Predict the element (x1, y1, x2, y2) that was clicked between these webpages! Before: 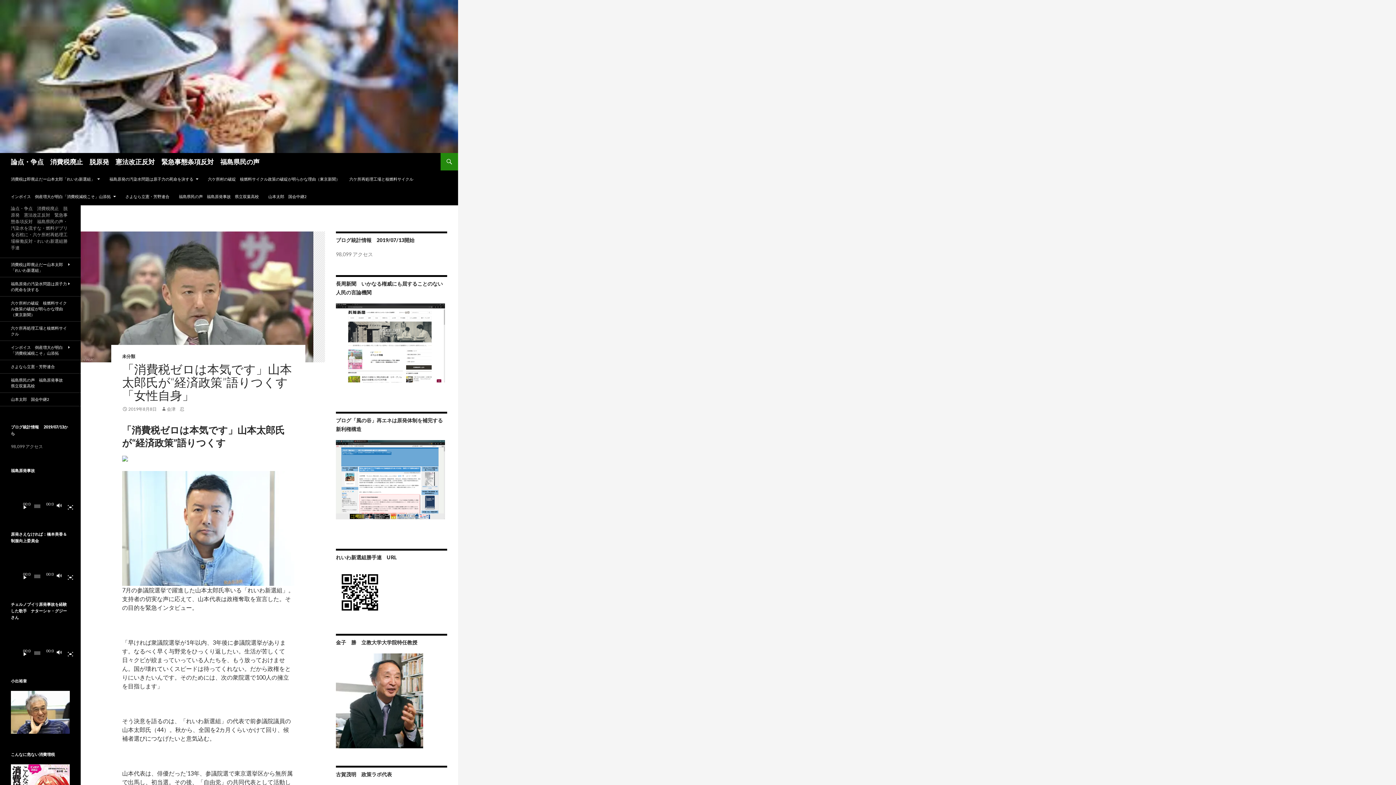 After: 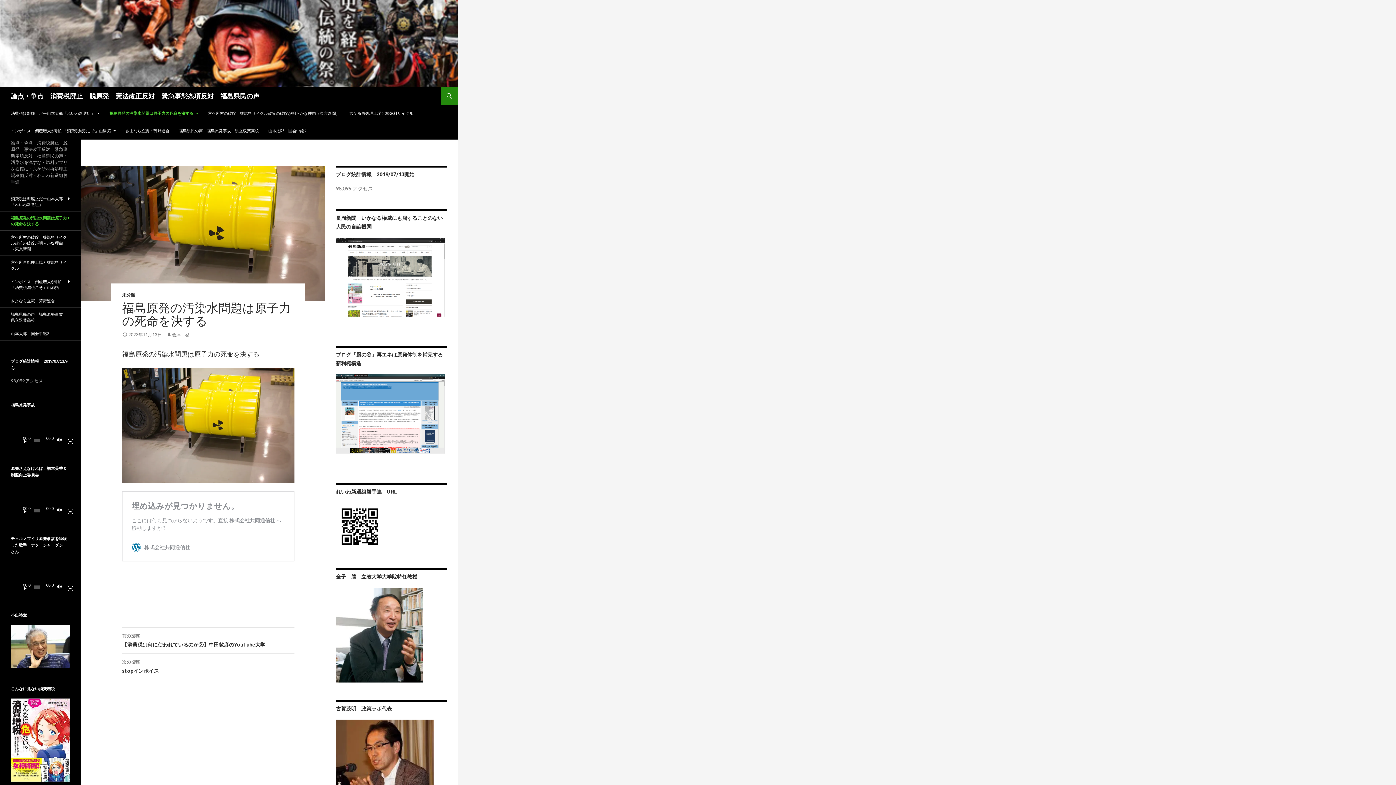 Action: label: 福島原発の汚染水問題は原子力の死命を決する bbox: (0, 277, 80, 296)